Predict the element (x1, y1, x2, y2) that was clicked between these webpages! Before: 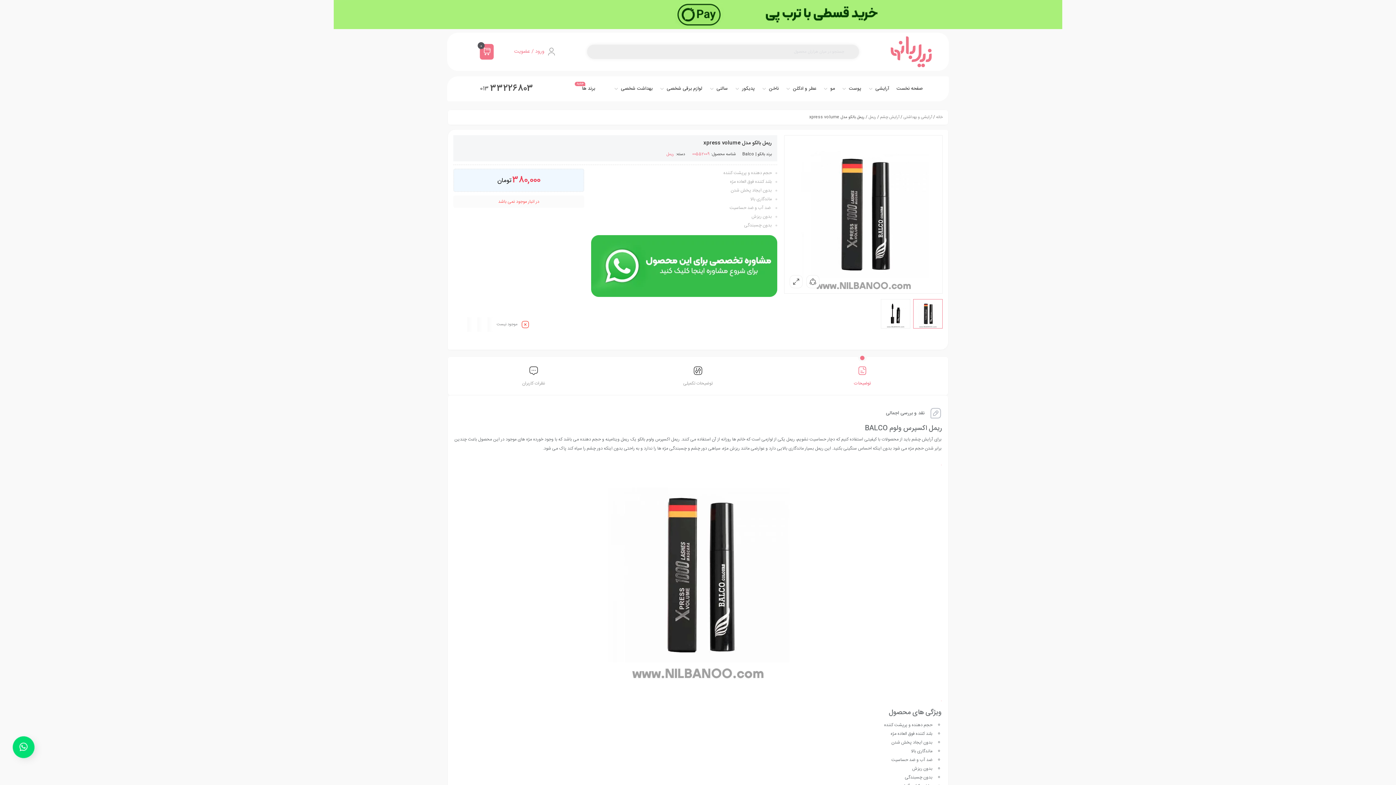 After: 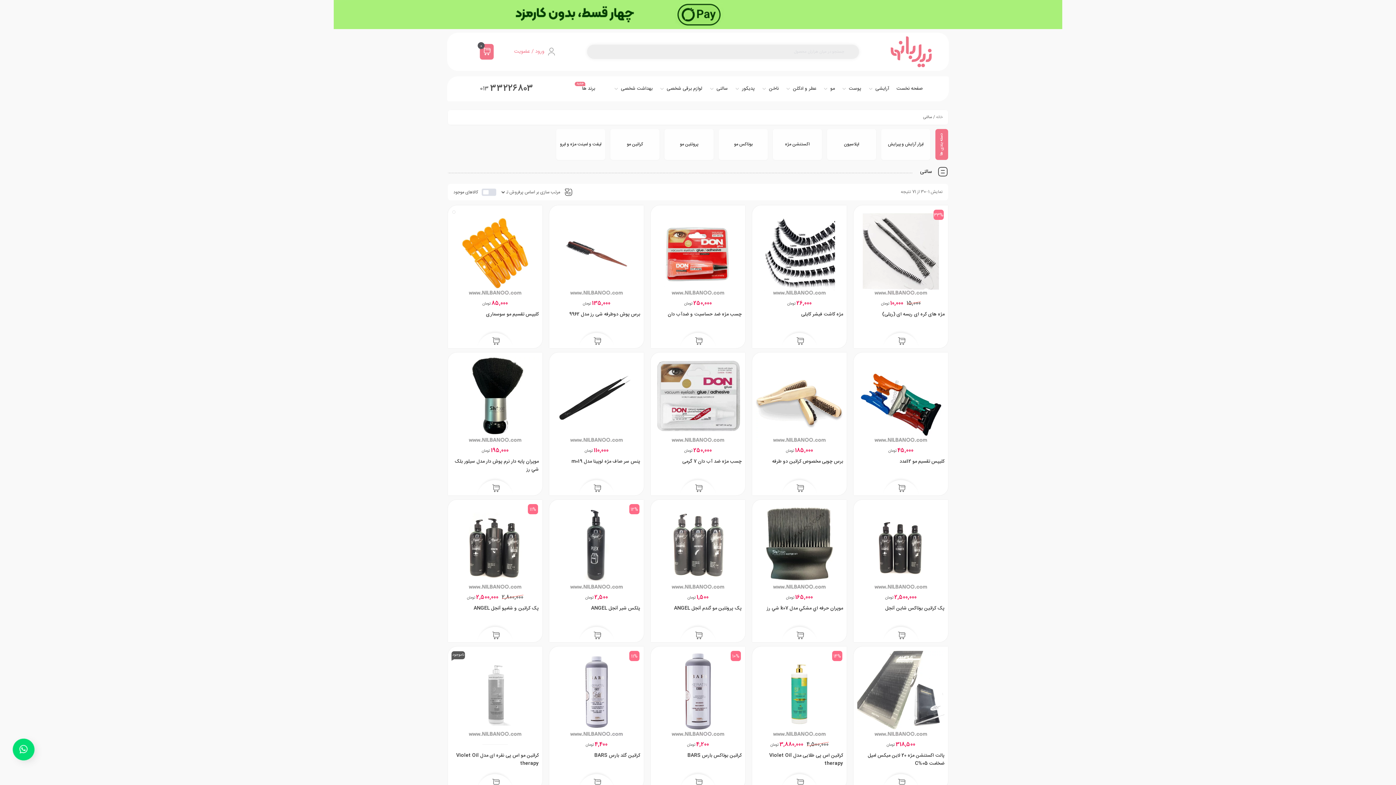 Action: label: سالنی bbox: (709, 79, 728, 97)